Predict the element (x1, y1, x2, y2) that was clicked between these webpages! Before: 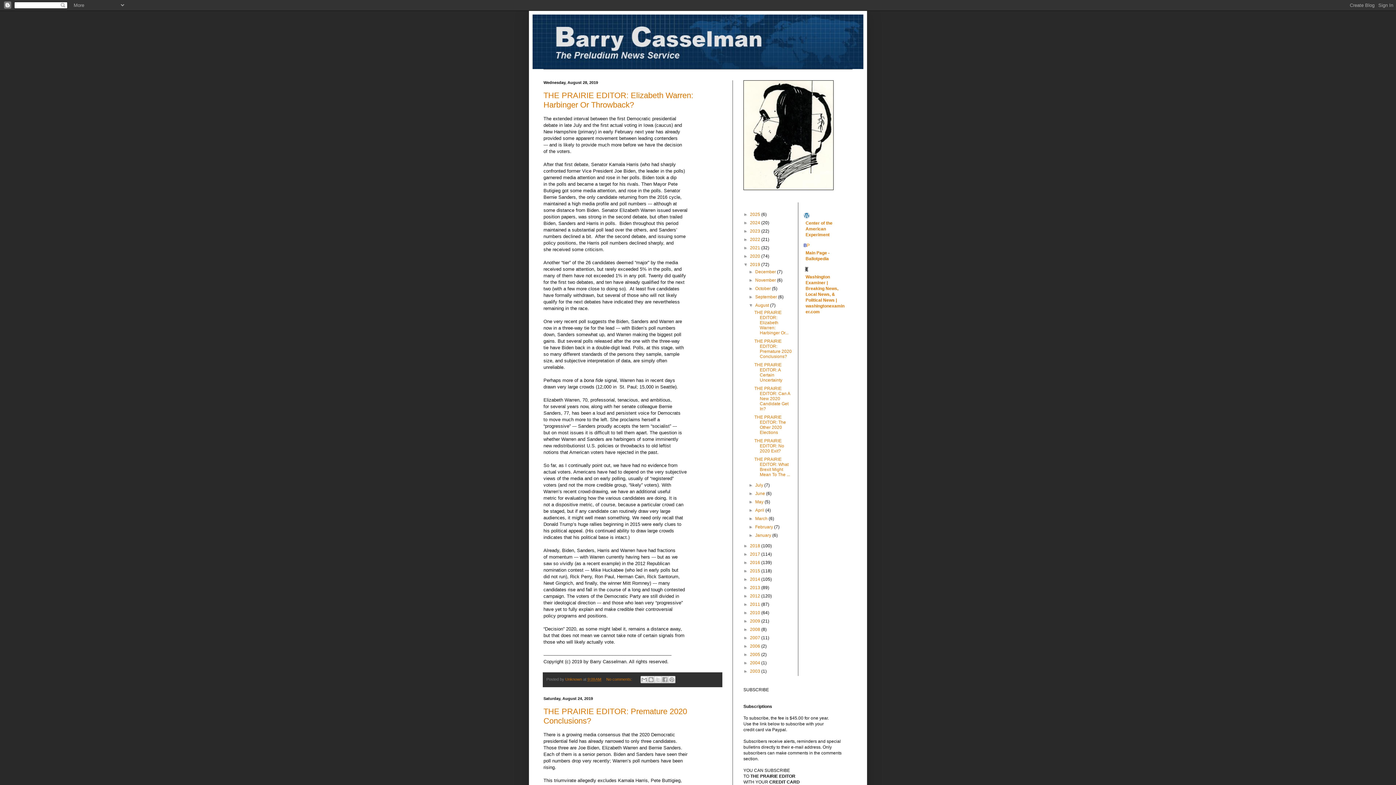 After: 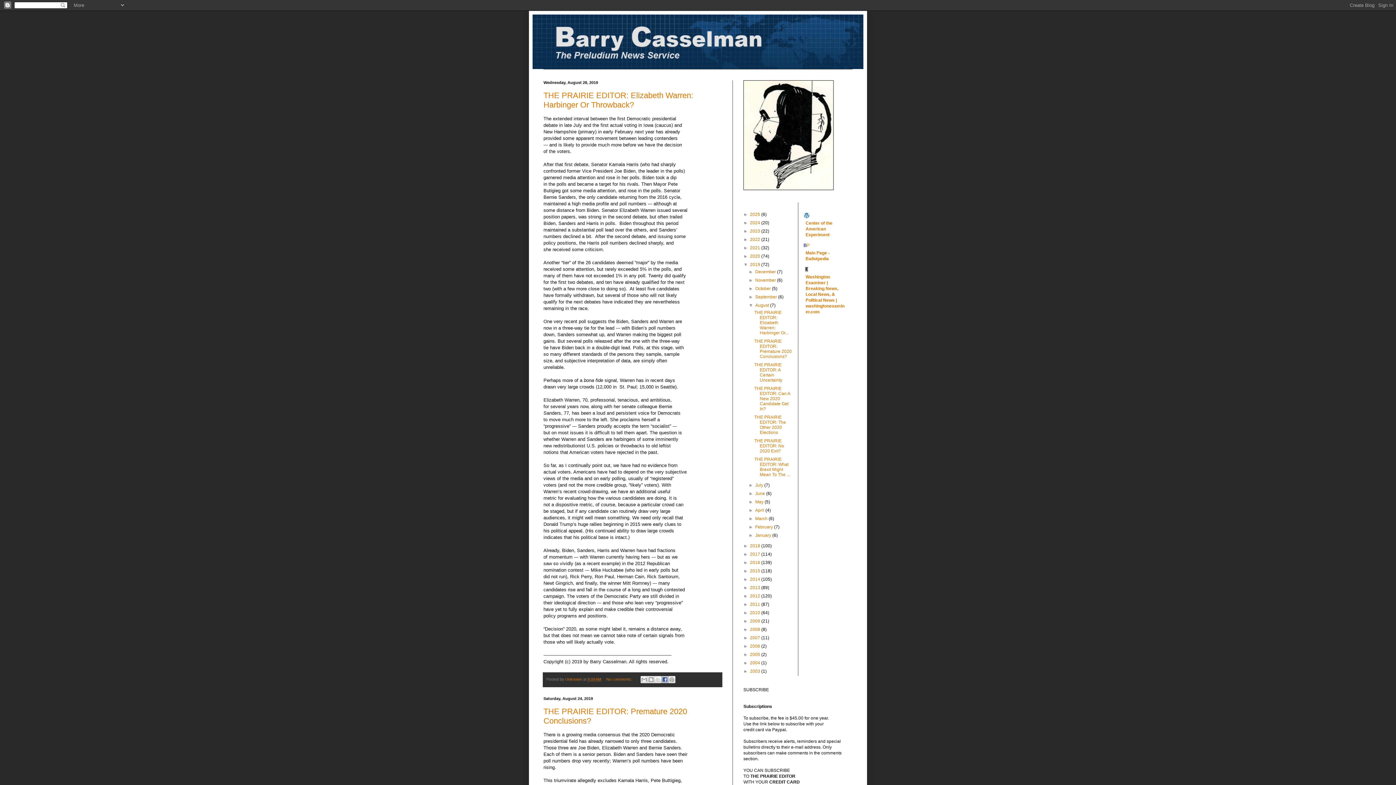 Action: bbox: (661, 676, 668, 683) label: Share to Facebook